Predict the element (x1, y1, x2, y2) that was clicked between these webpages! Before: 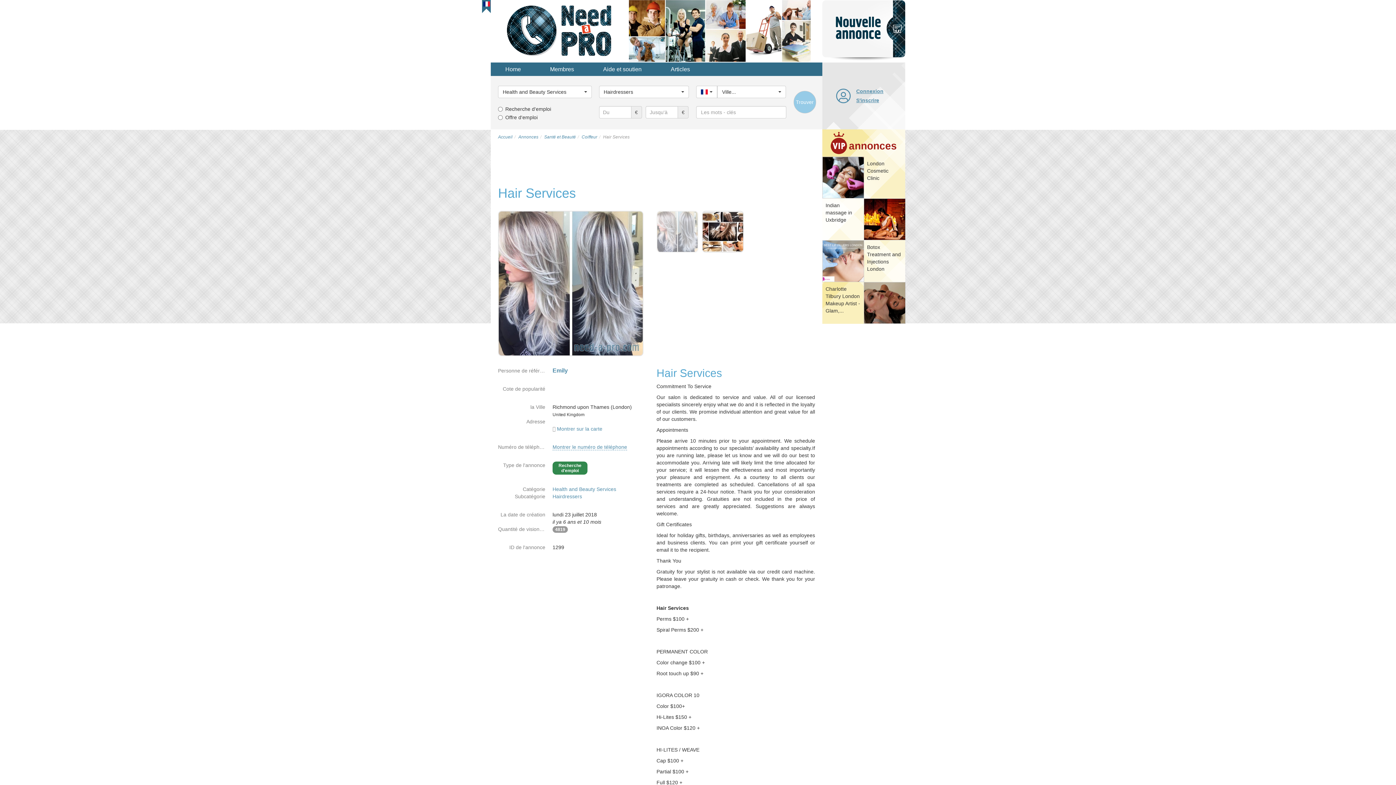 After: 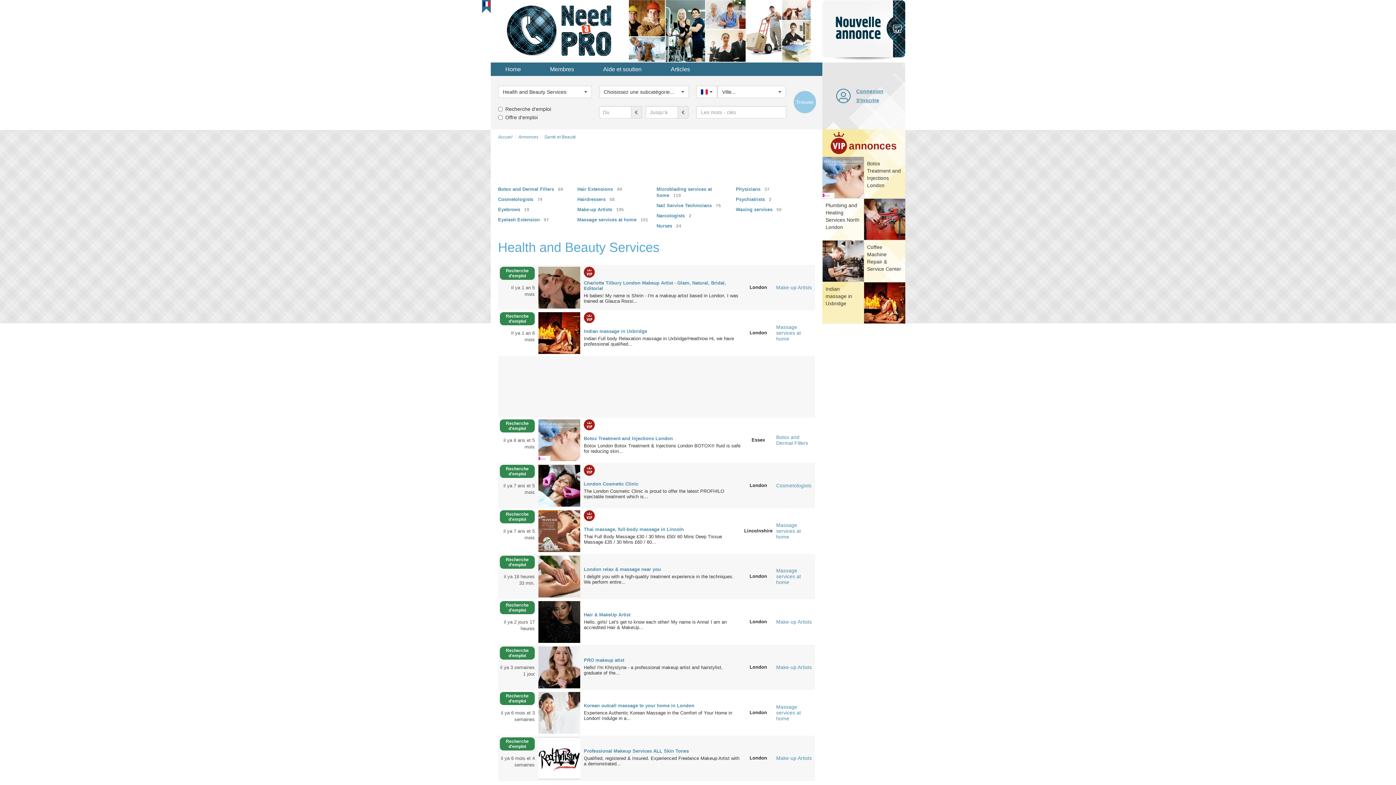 Action: label: Health and Beauty Services bbox: (552, 486, 616, 492)